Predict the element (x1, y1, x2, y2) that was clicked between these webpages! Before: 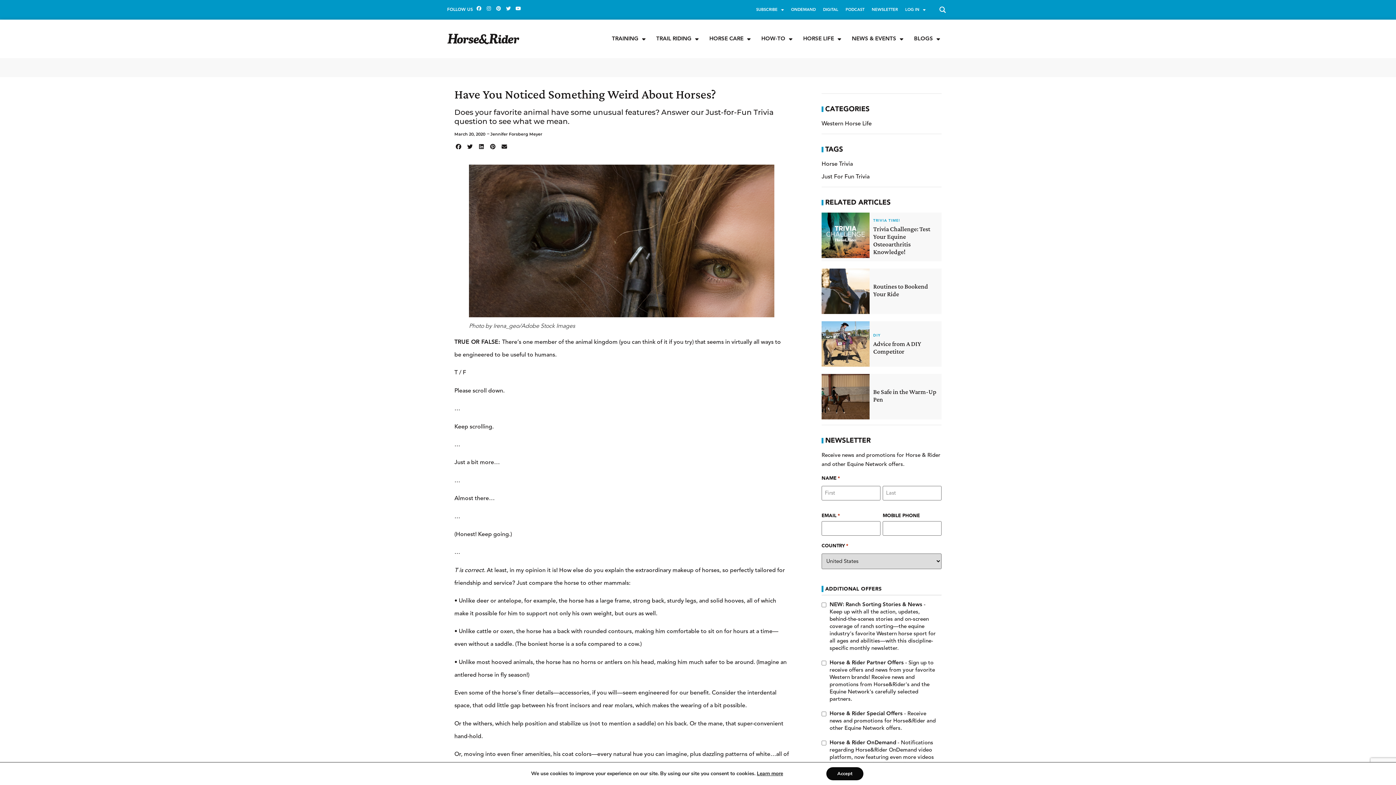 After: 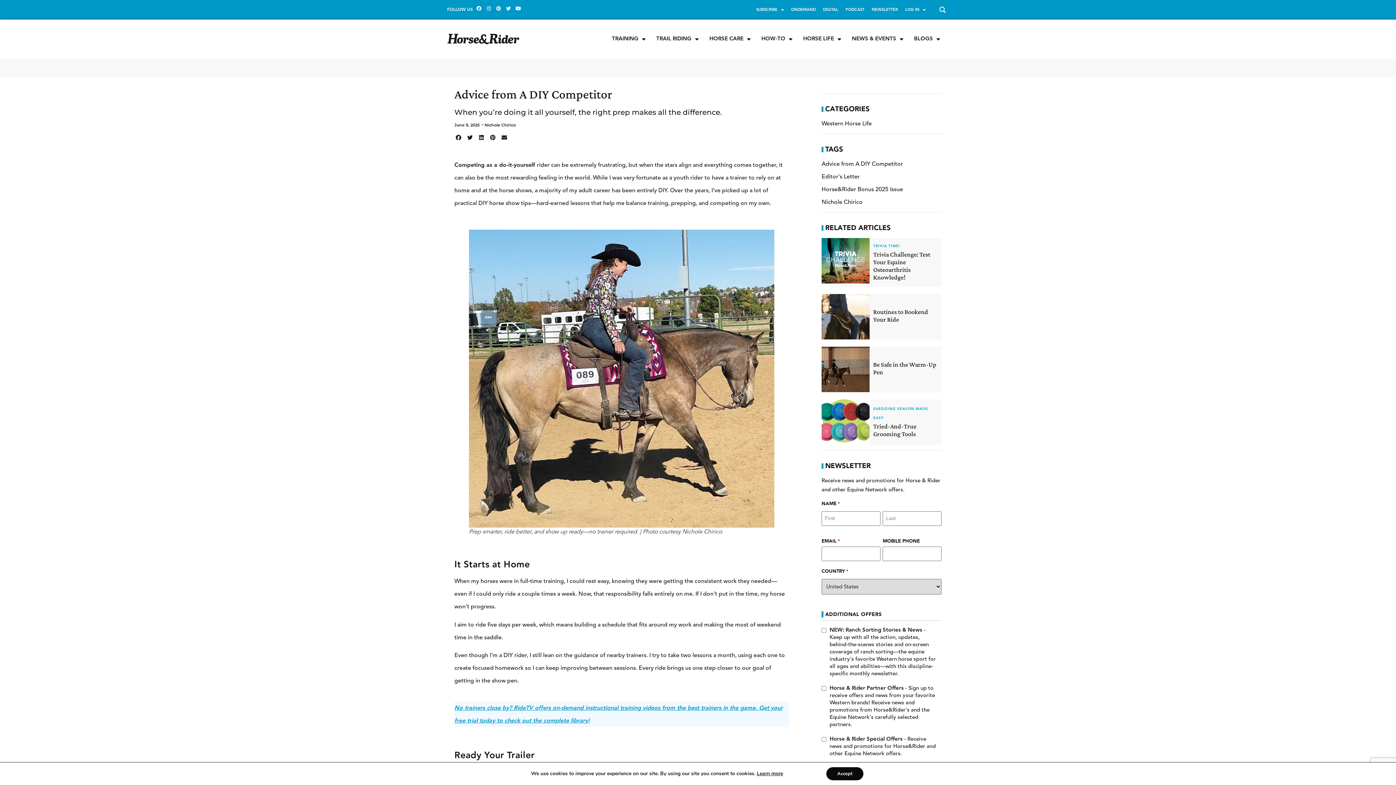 Action: bbox: (821, 321, 869, 366)